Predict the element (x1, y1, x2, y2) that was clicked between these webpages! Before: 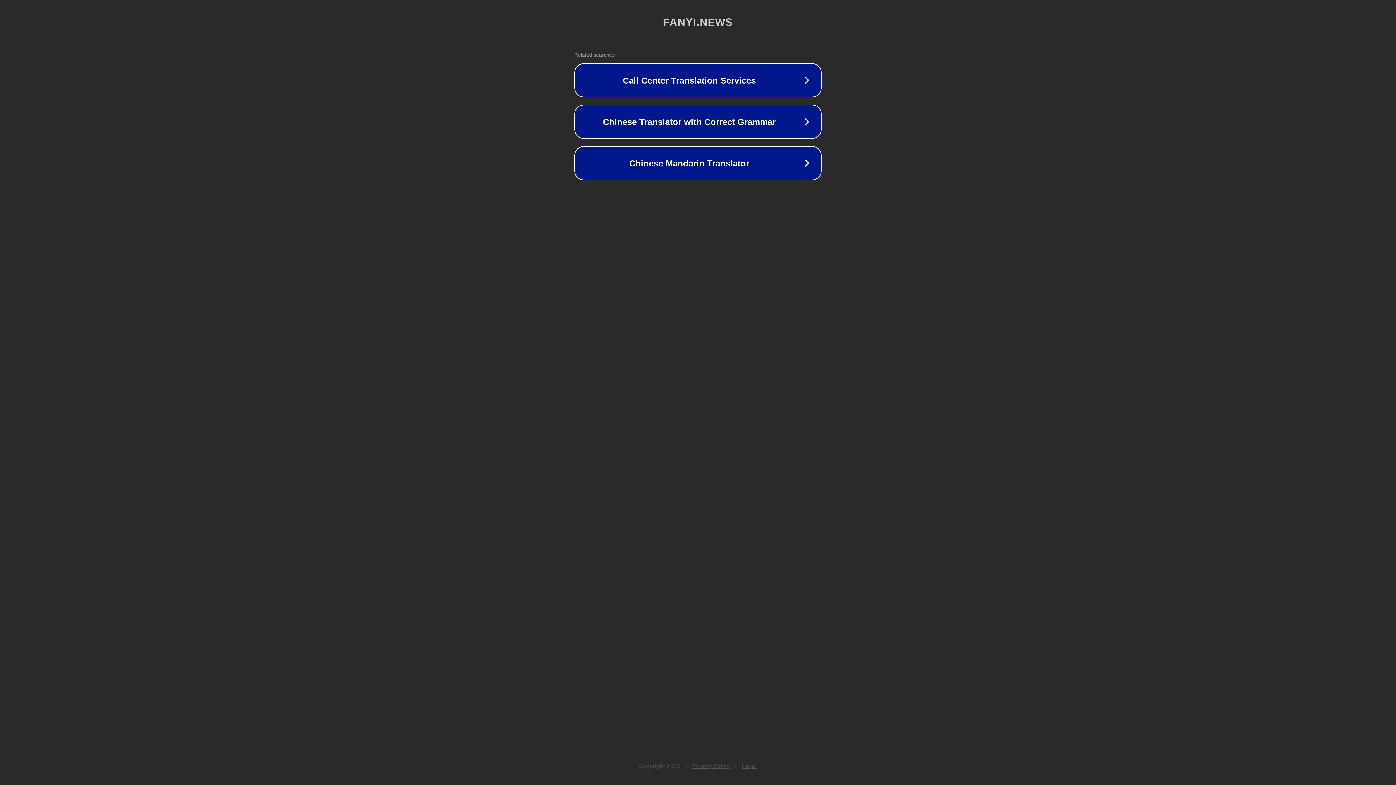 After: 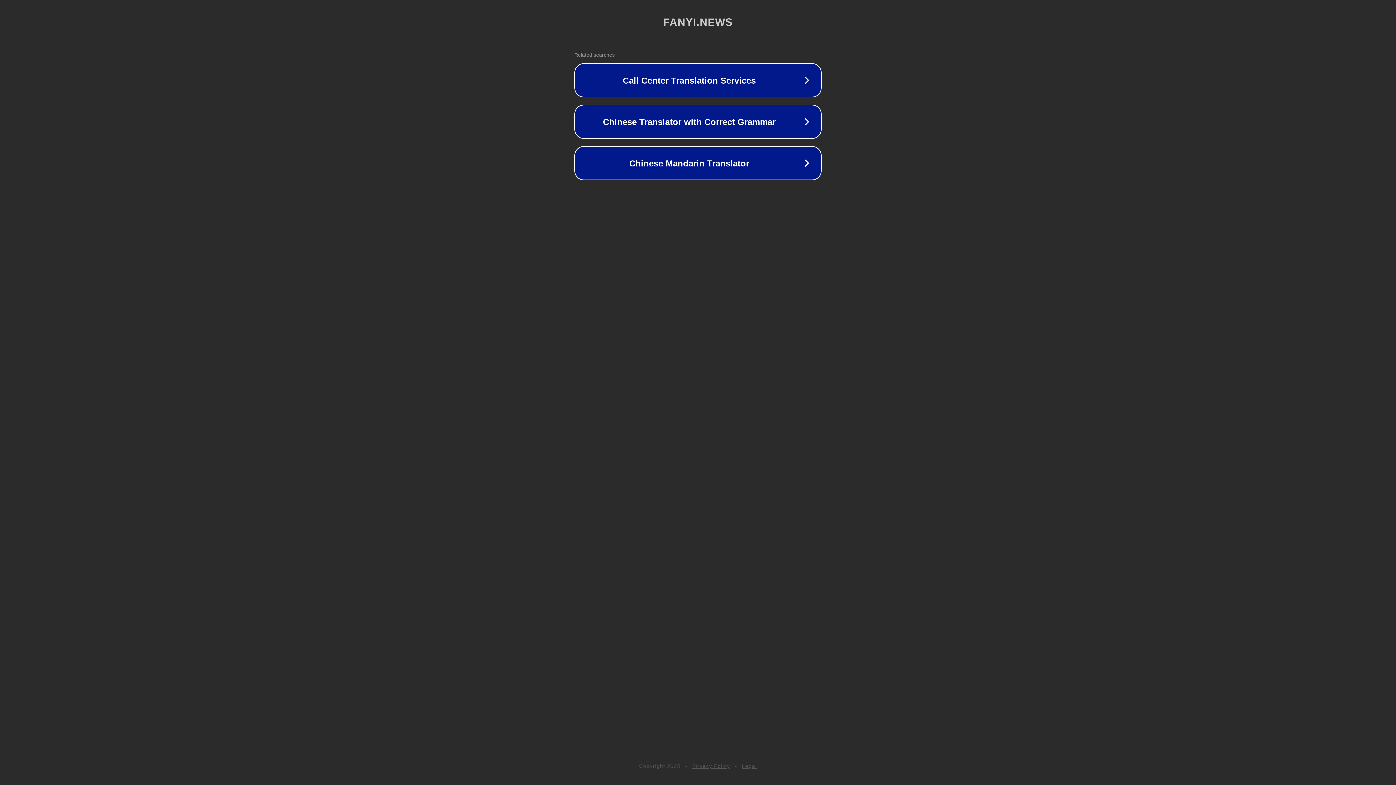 Action: label: Privacy Policy bbox: (692, 763, 730, 769)